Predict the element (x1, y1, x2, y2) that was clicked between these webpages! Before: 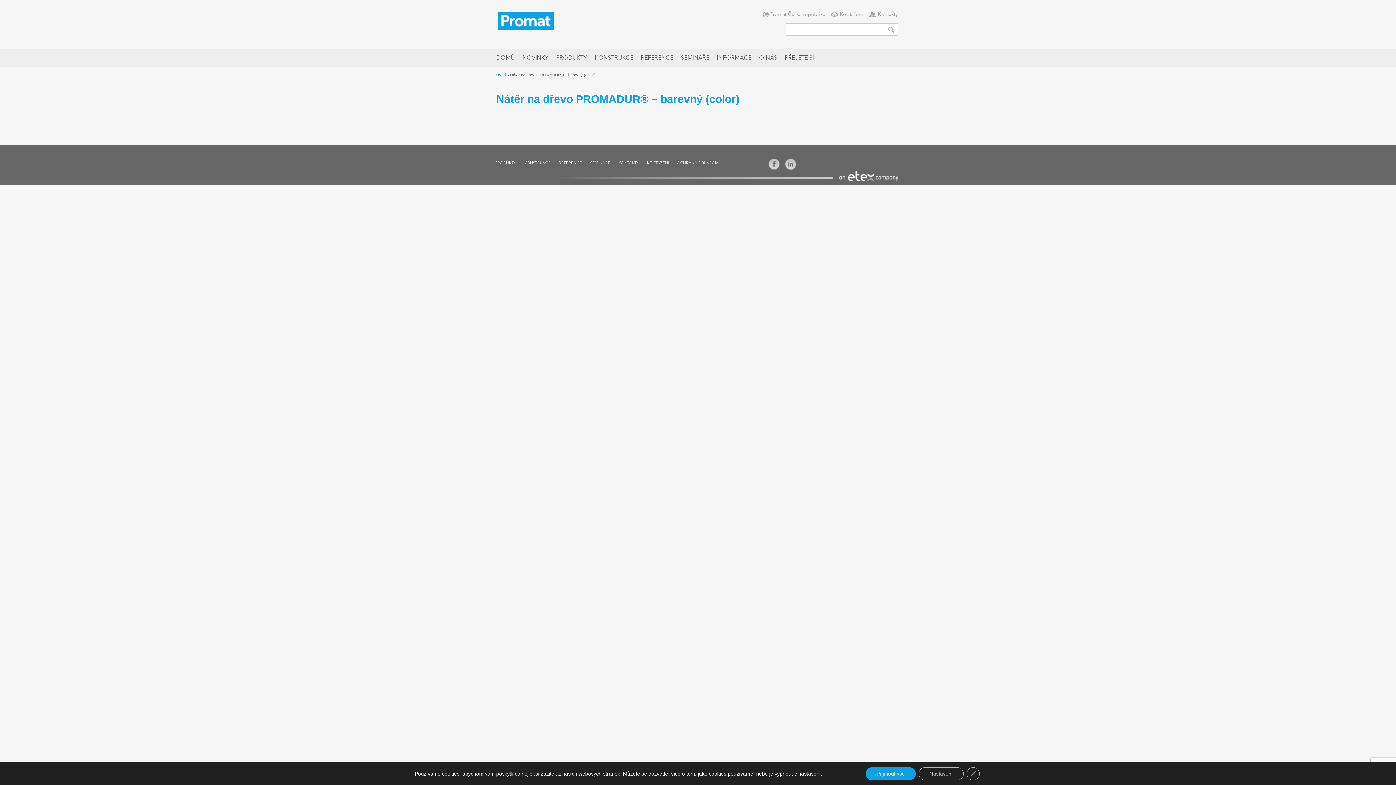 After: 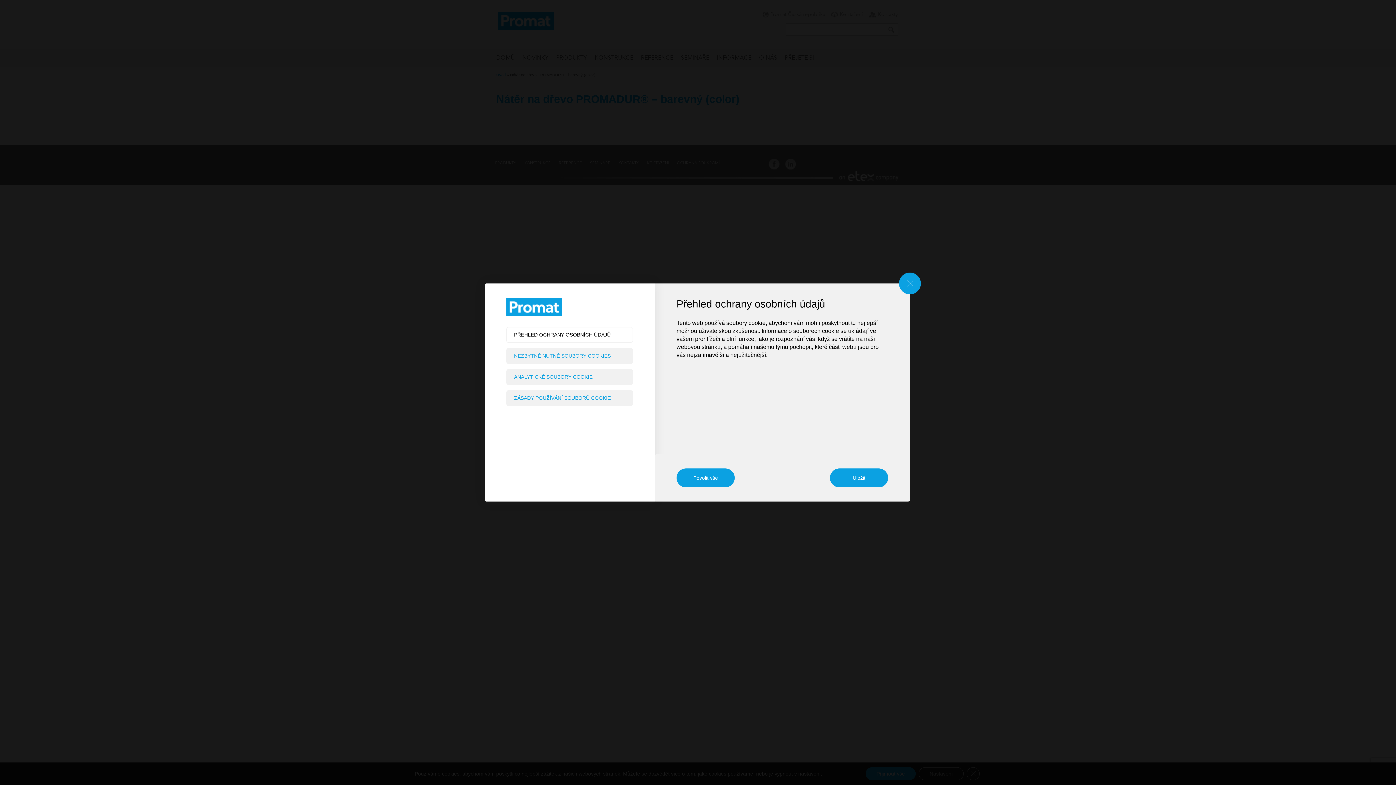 Action: bbox: (918, 767, 964, 780) label: Nastavení